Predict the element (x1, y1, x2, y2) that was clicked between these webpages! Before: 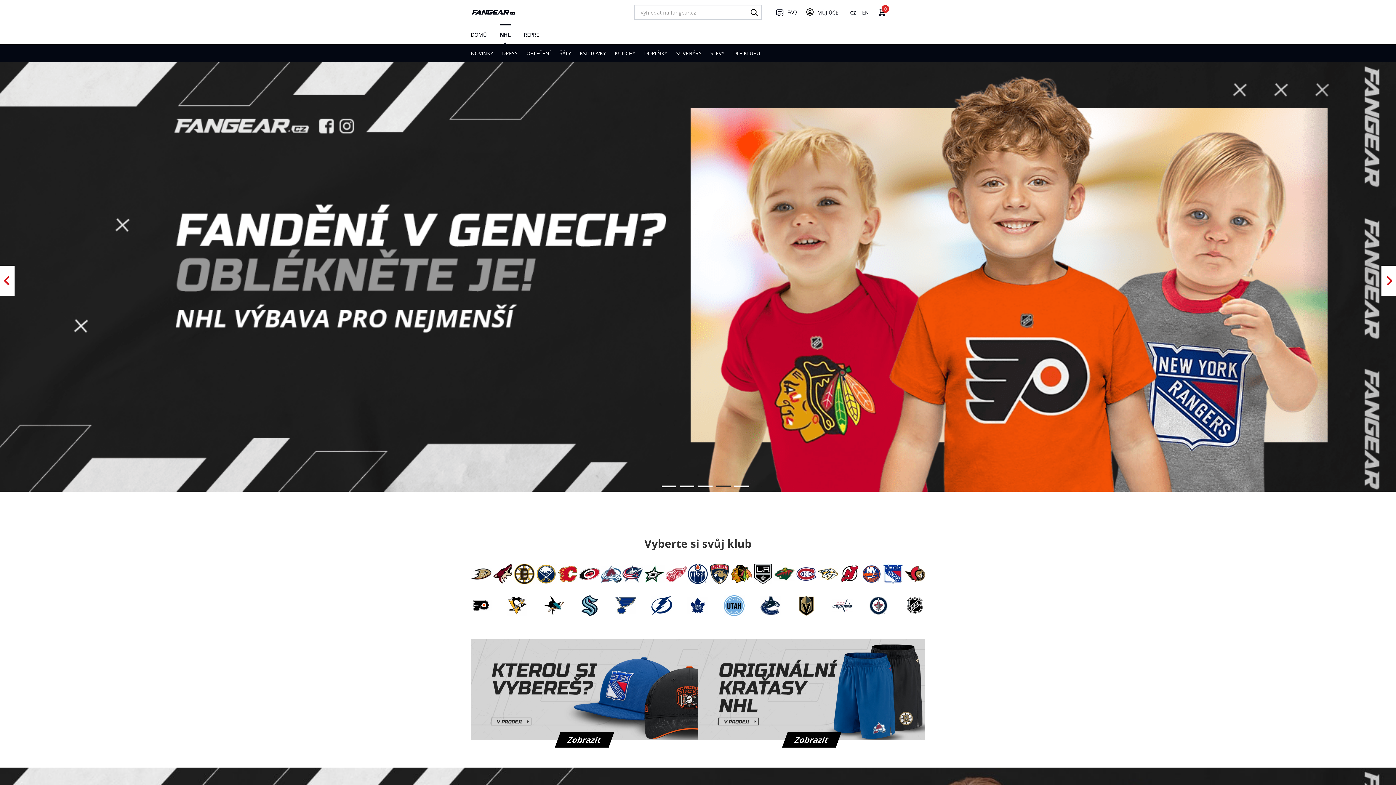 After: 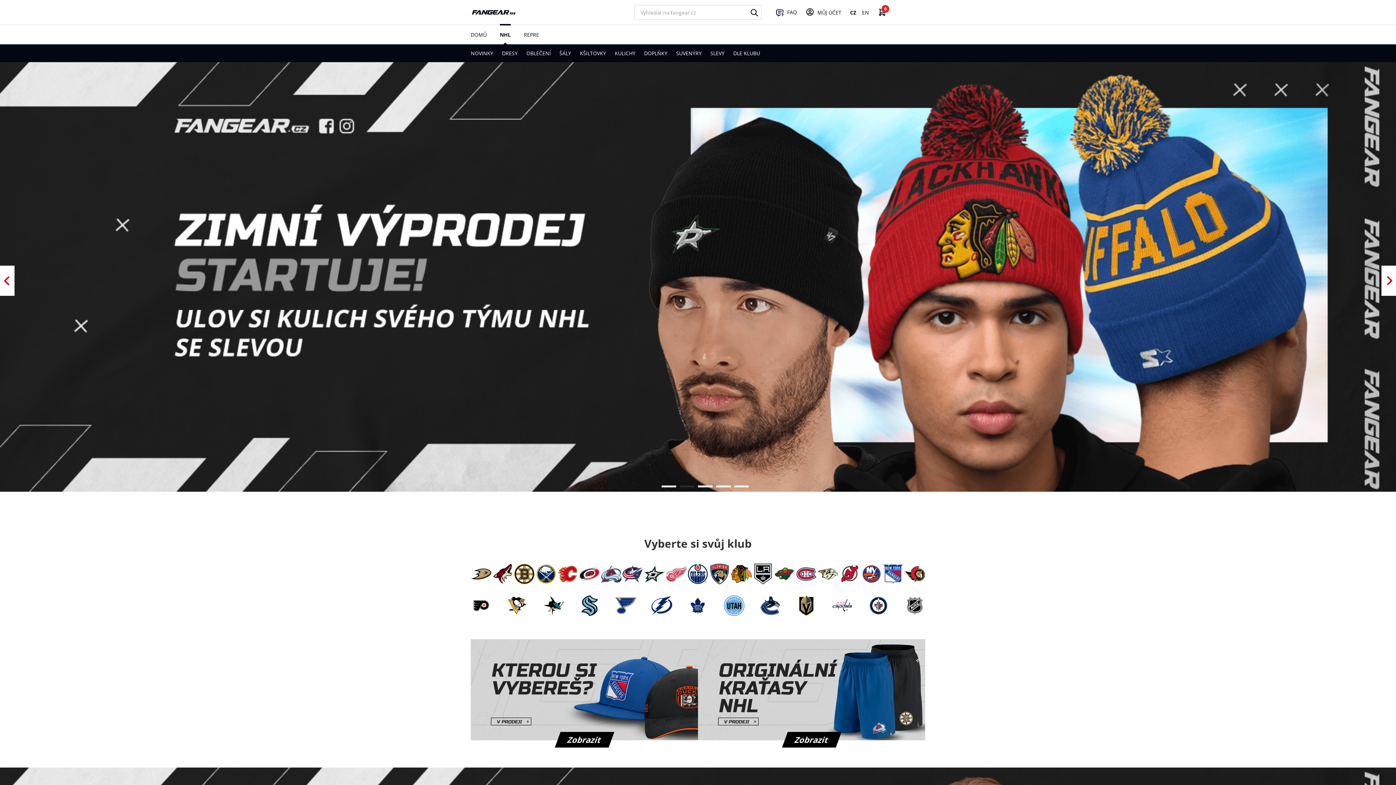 Action: label: 2 of 5 bbox: (680, 485, 694, 487)